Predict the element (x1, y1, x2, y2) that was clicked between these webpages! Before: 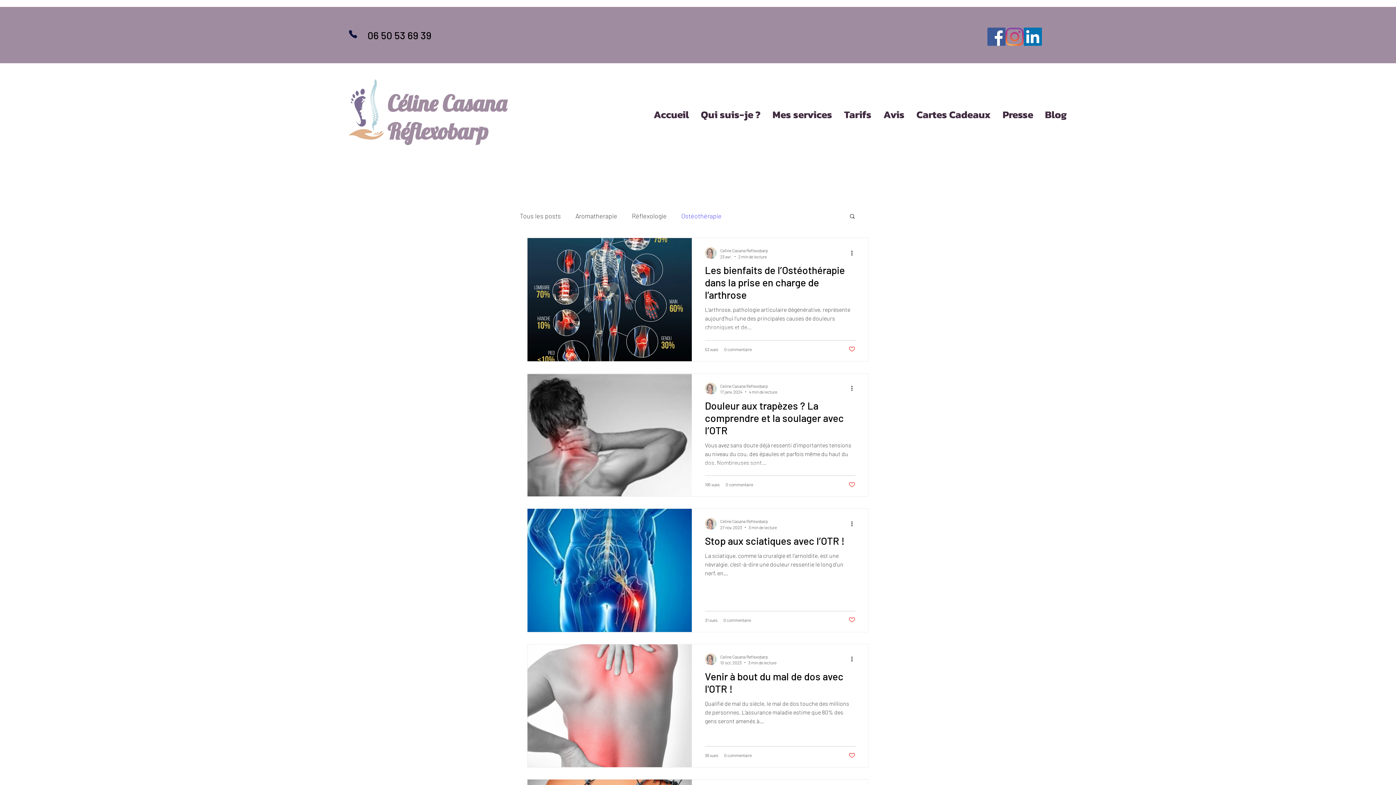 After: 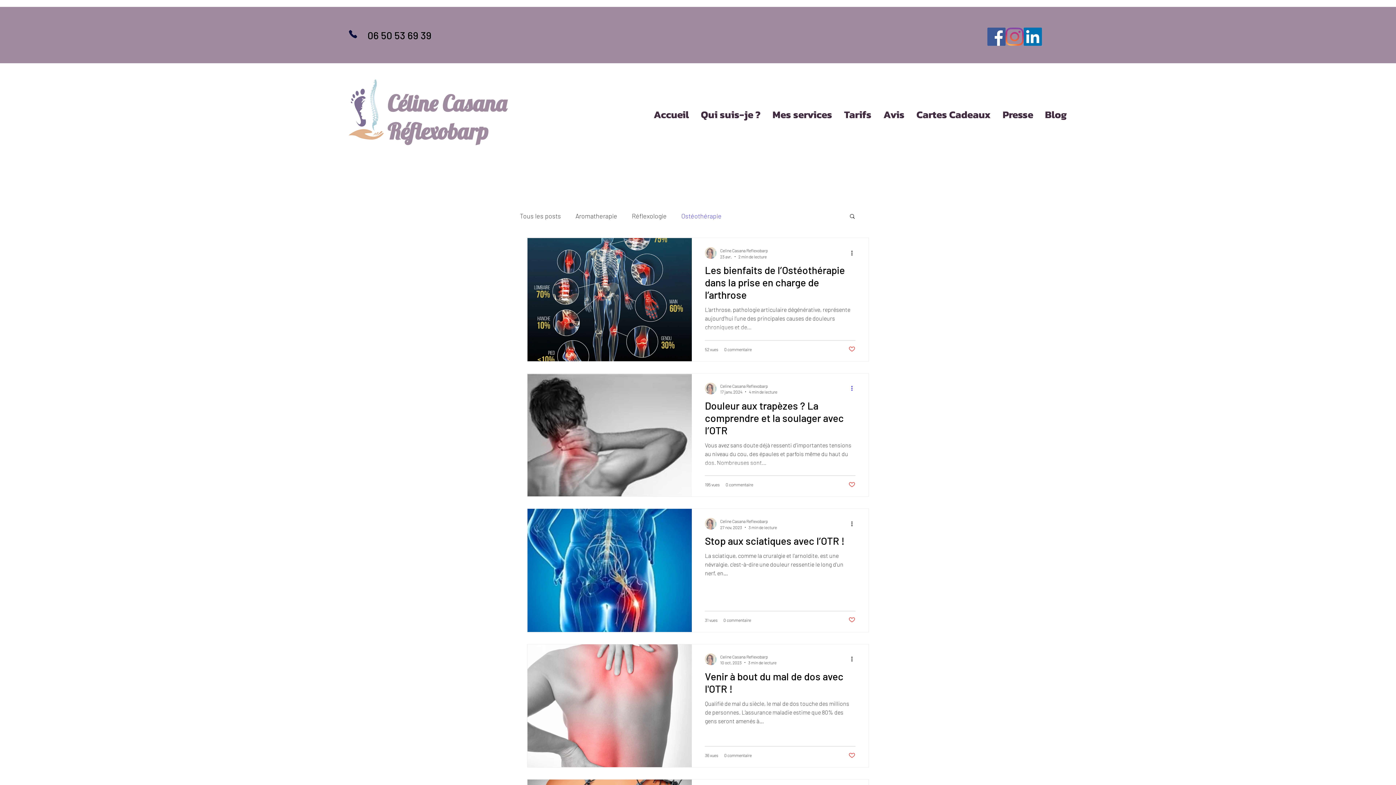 Action: label: Plus d'actions bbox: (850, 384, 858, 392)